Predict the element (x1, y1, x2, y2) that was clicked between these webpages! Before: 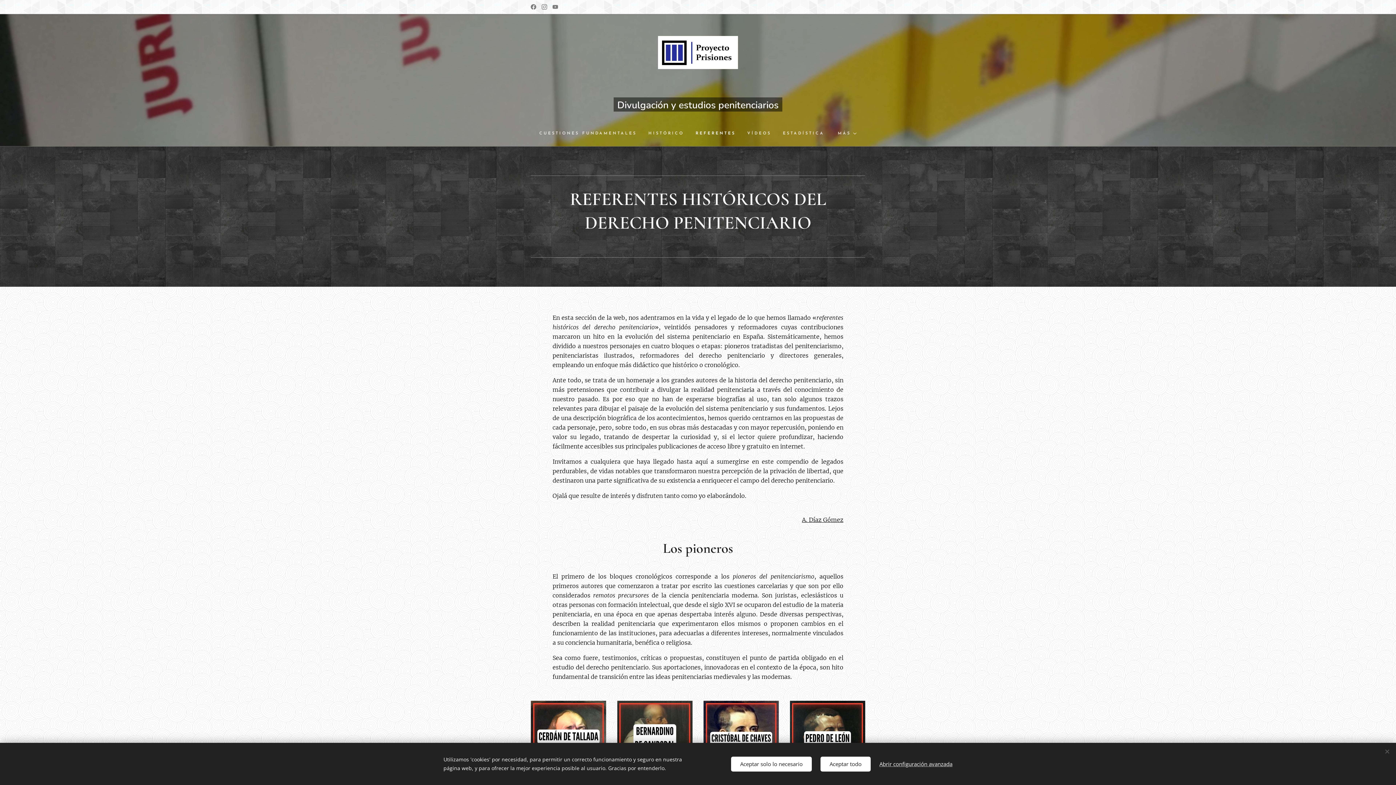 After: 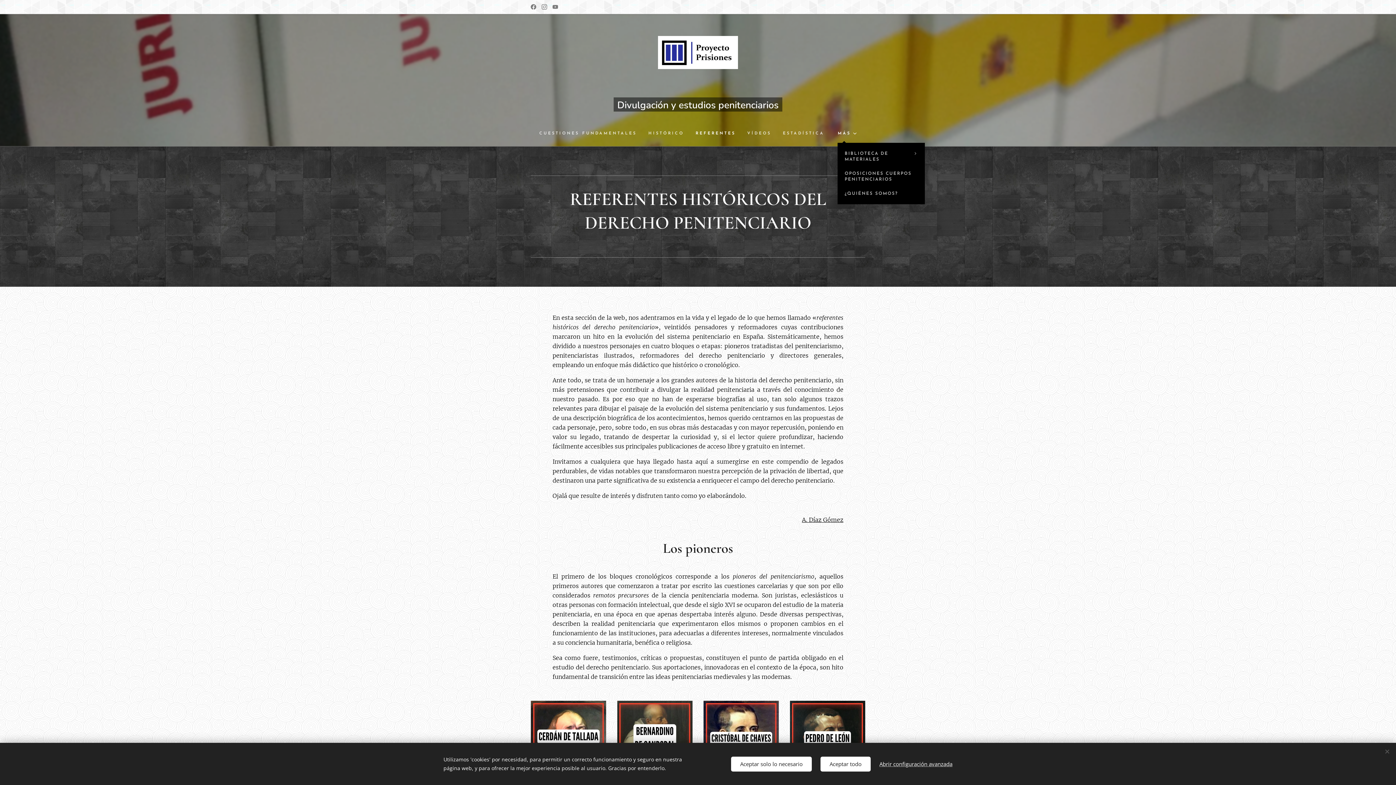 Action: label: MÁS bbox: (832, 124, 856, 142)